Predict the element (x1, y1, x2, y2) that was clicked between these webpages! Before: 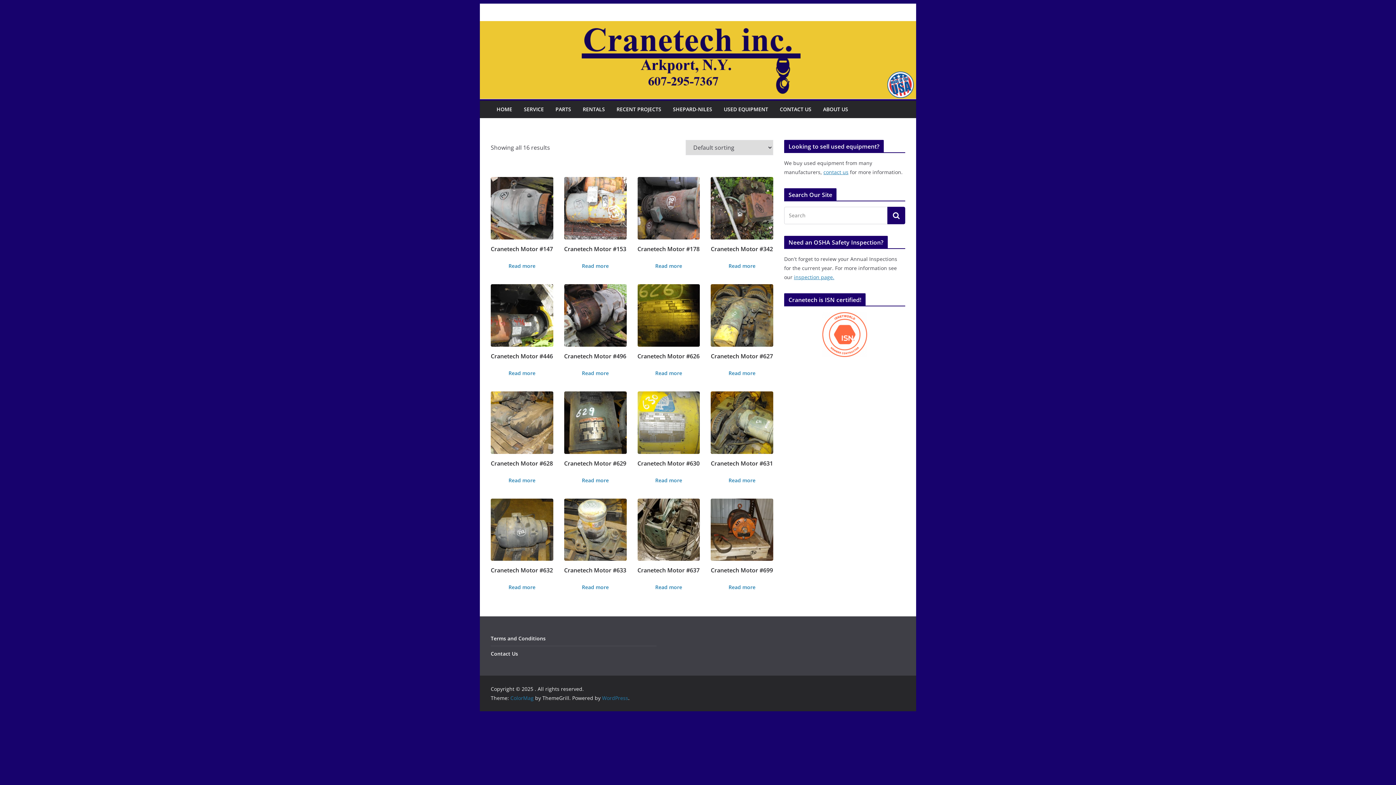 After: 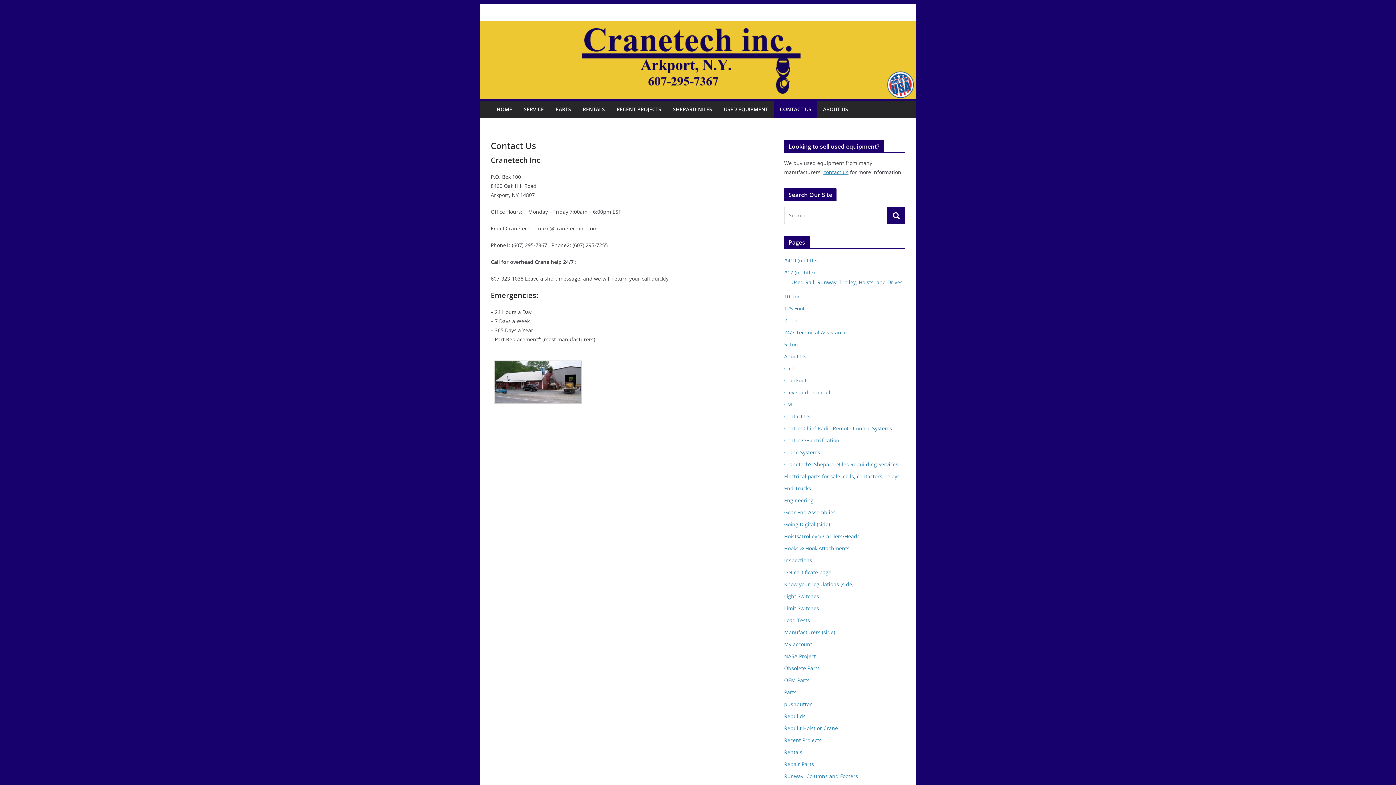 Action: label: Contact Us bbox: (490, 650, 518, 657)